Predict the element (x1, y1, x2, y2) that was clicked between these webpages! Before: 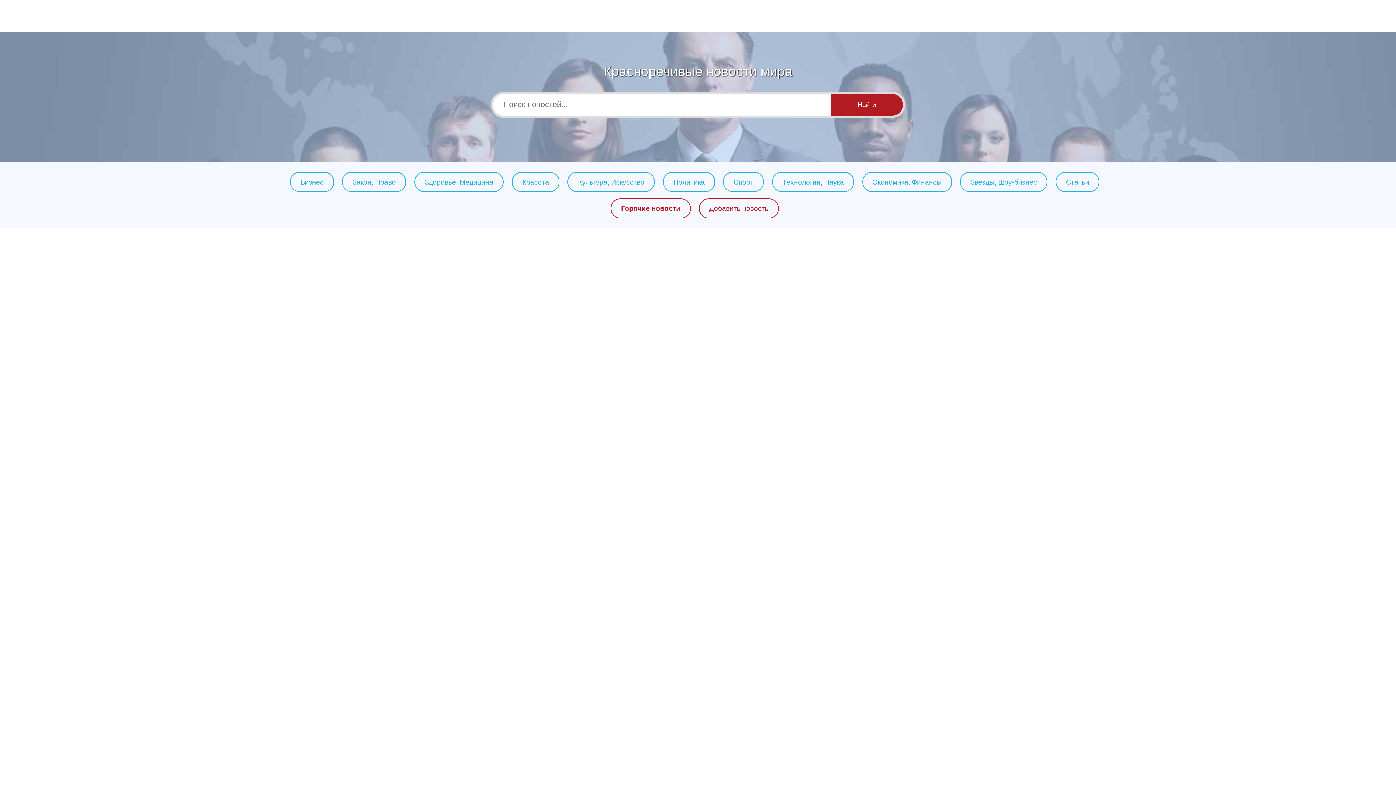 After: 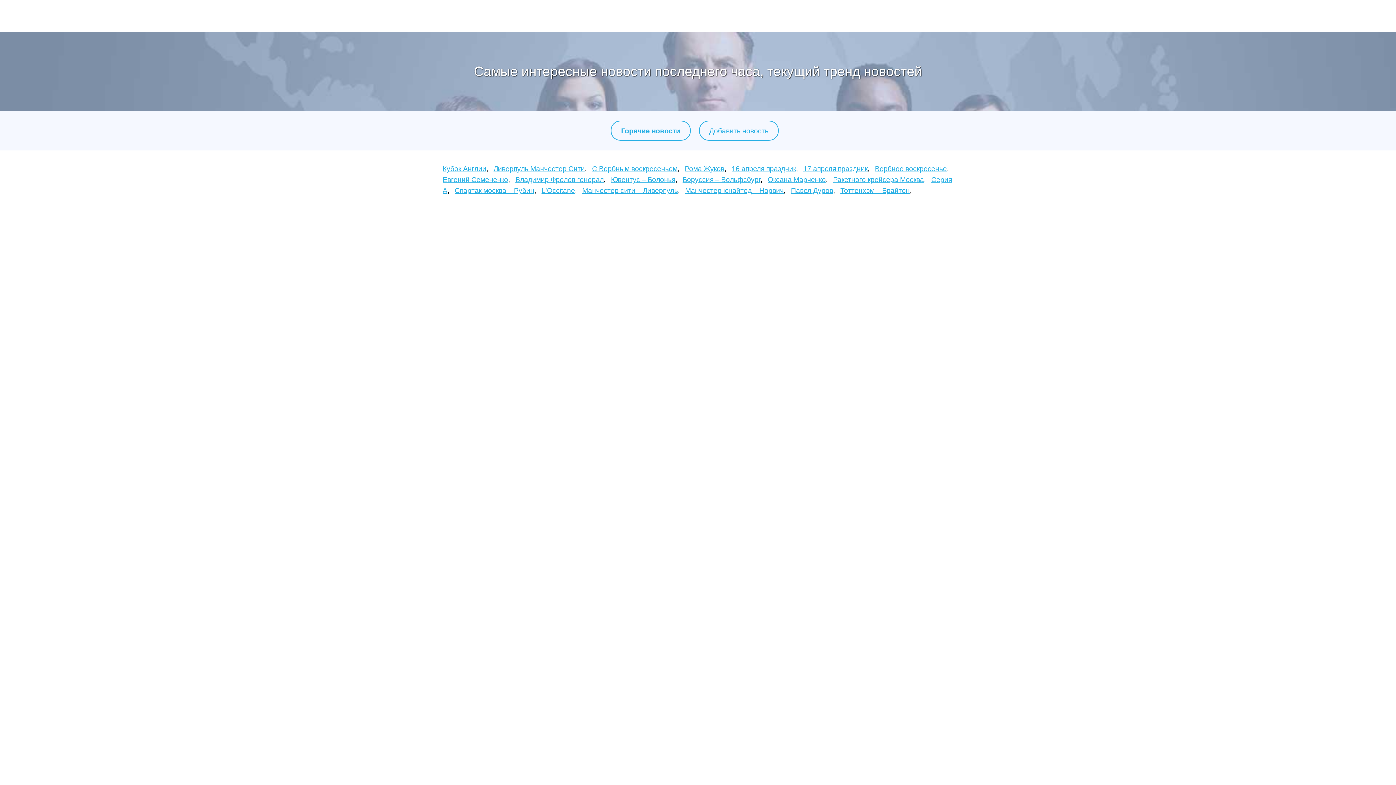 Action: label: Горячие новости bbox: (621, 204, 680, 212)